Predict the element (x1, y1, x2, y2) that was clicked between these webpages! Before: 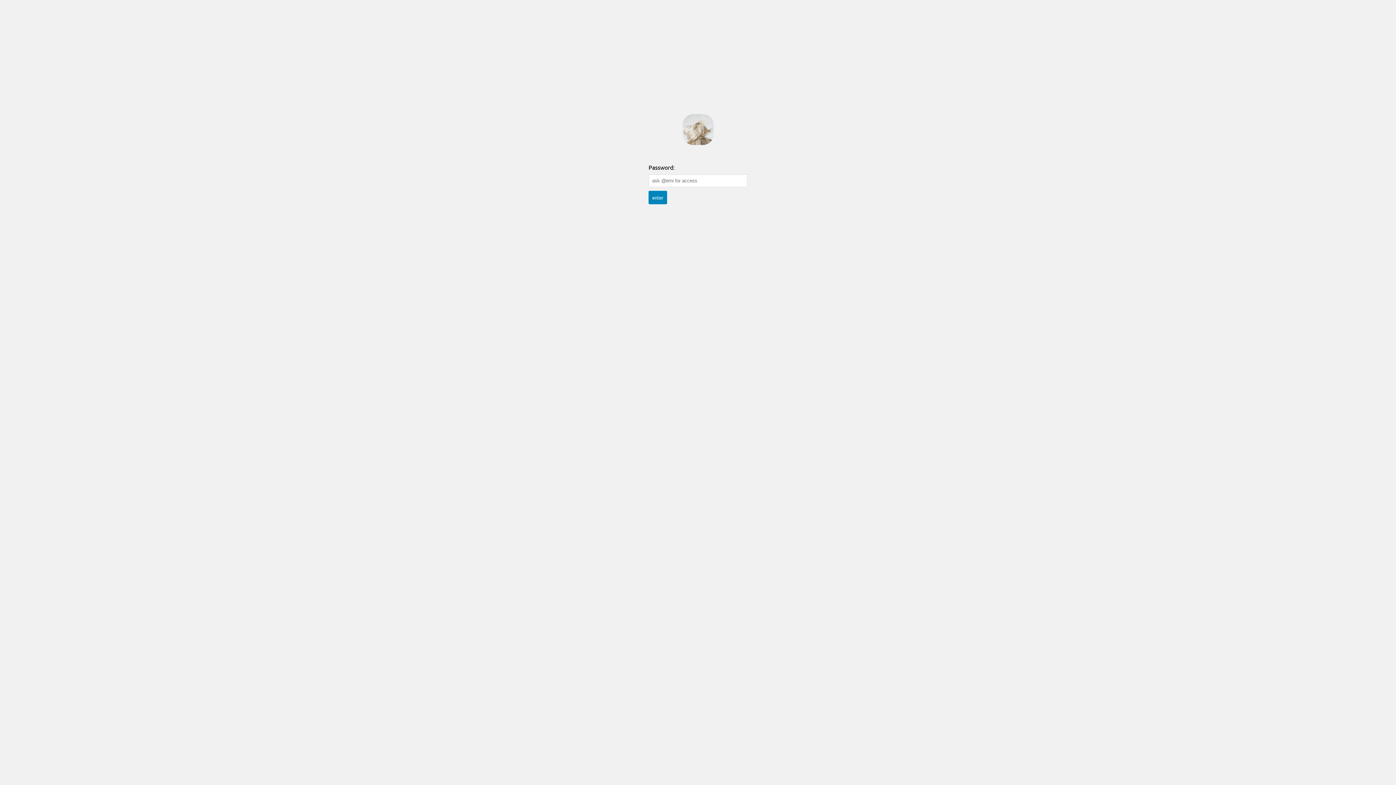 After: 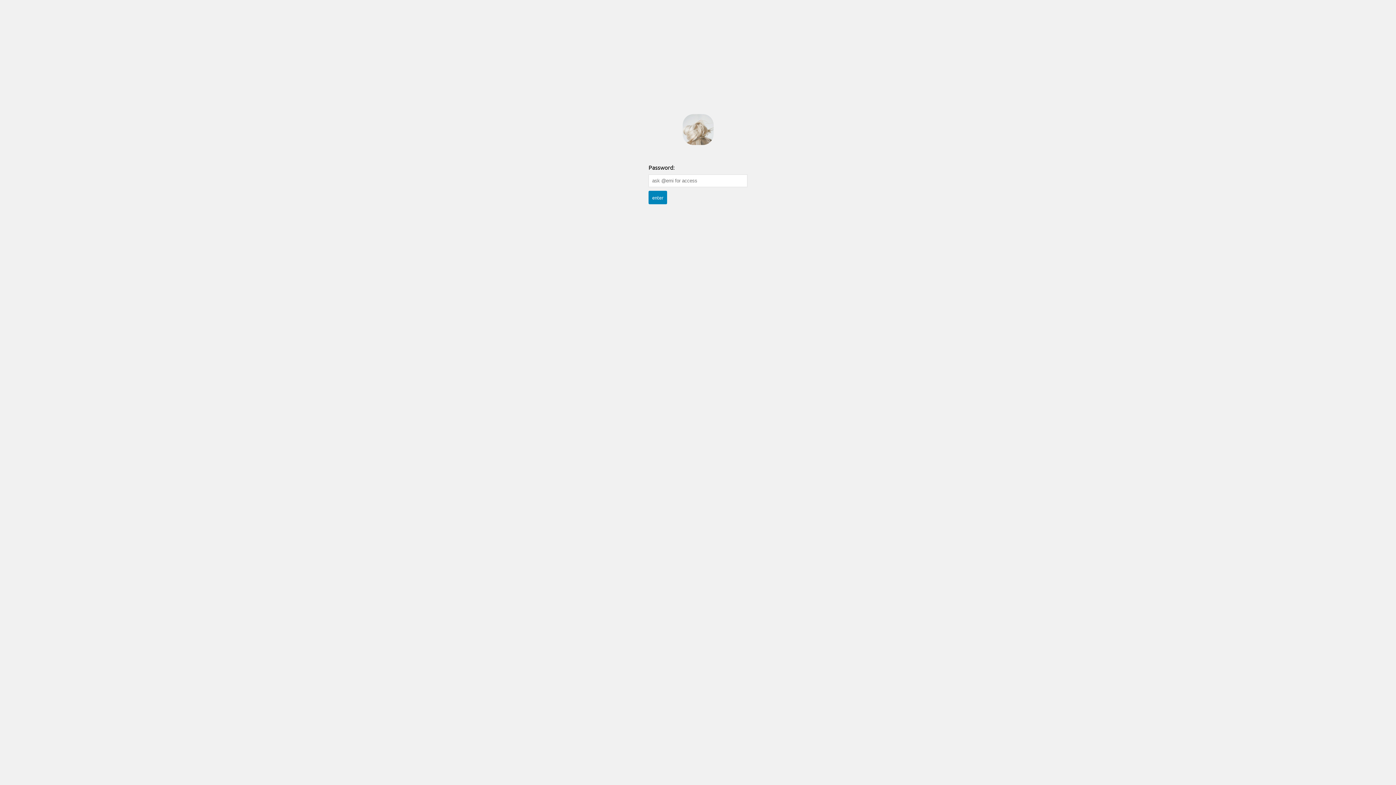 Action: label: Password Protect WordPress plugin bbox: (682, 114, 713, 145)